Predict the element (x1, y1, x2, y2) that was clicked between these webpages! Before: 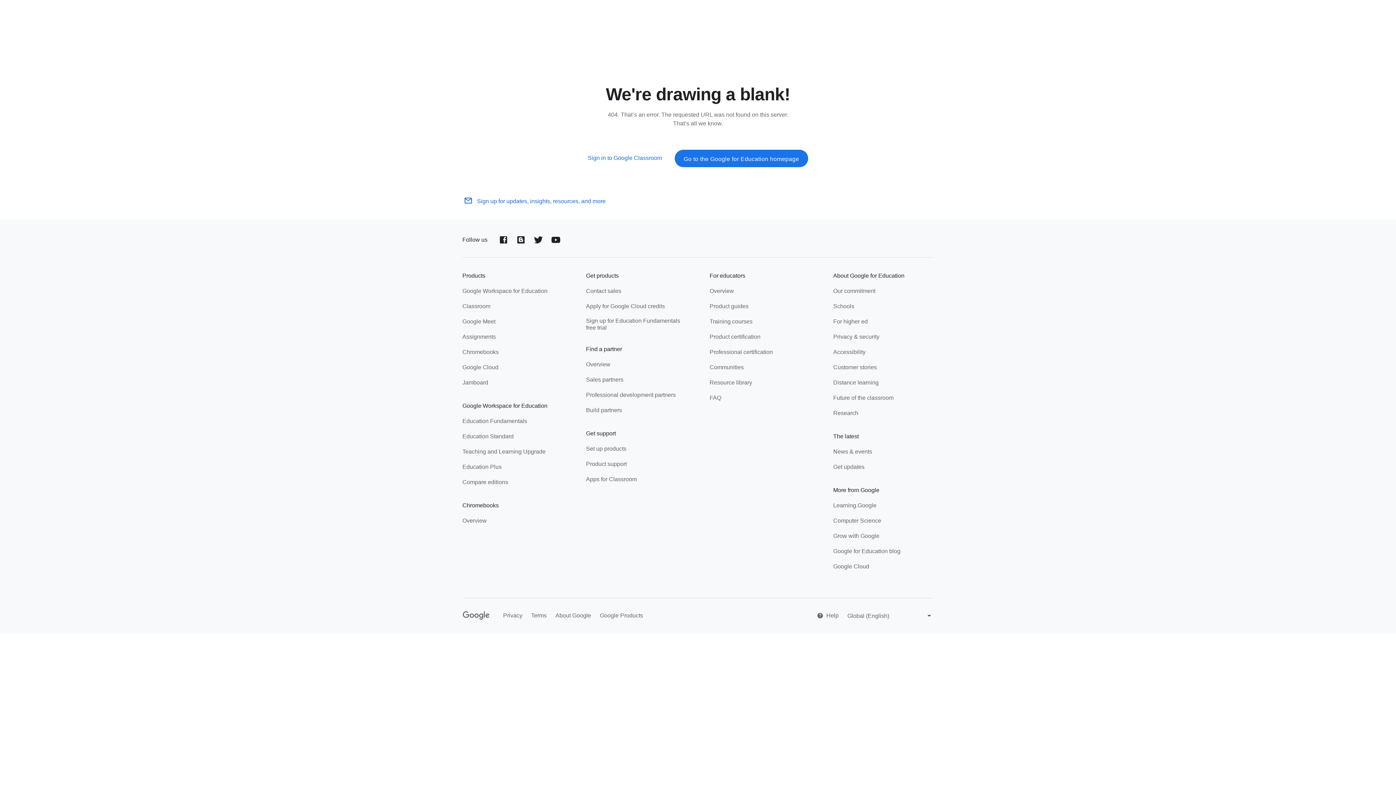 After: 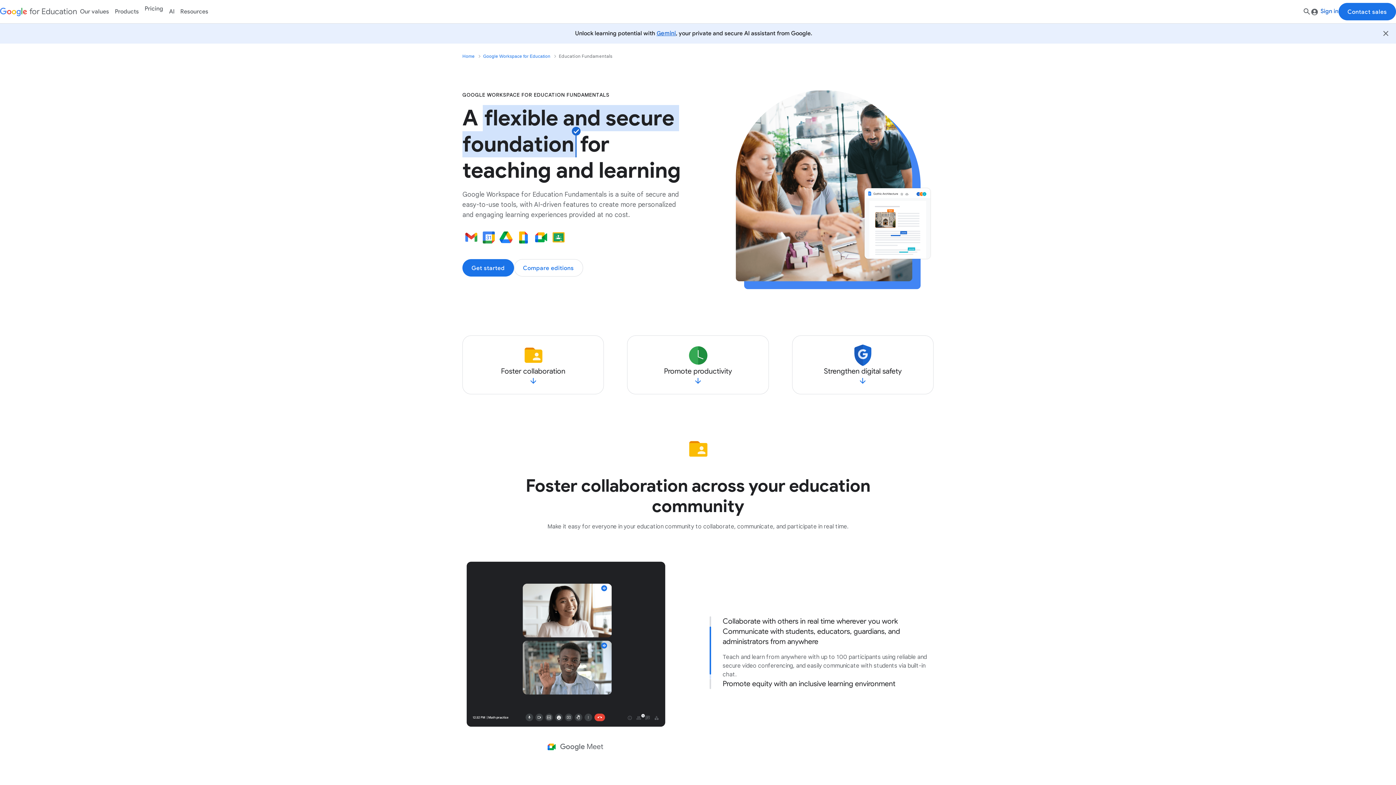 Action: bbox: (462, 417, 527, 426) label: Education Fundamentals